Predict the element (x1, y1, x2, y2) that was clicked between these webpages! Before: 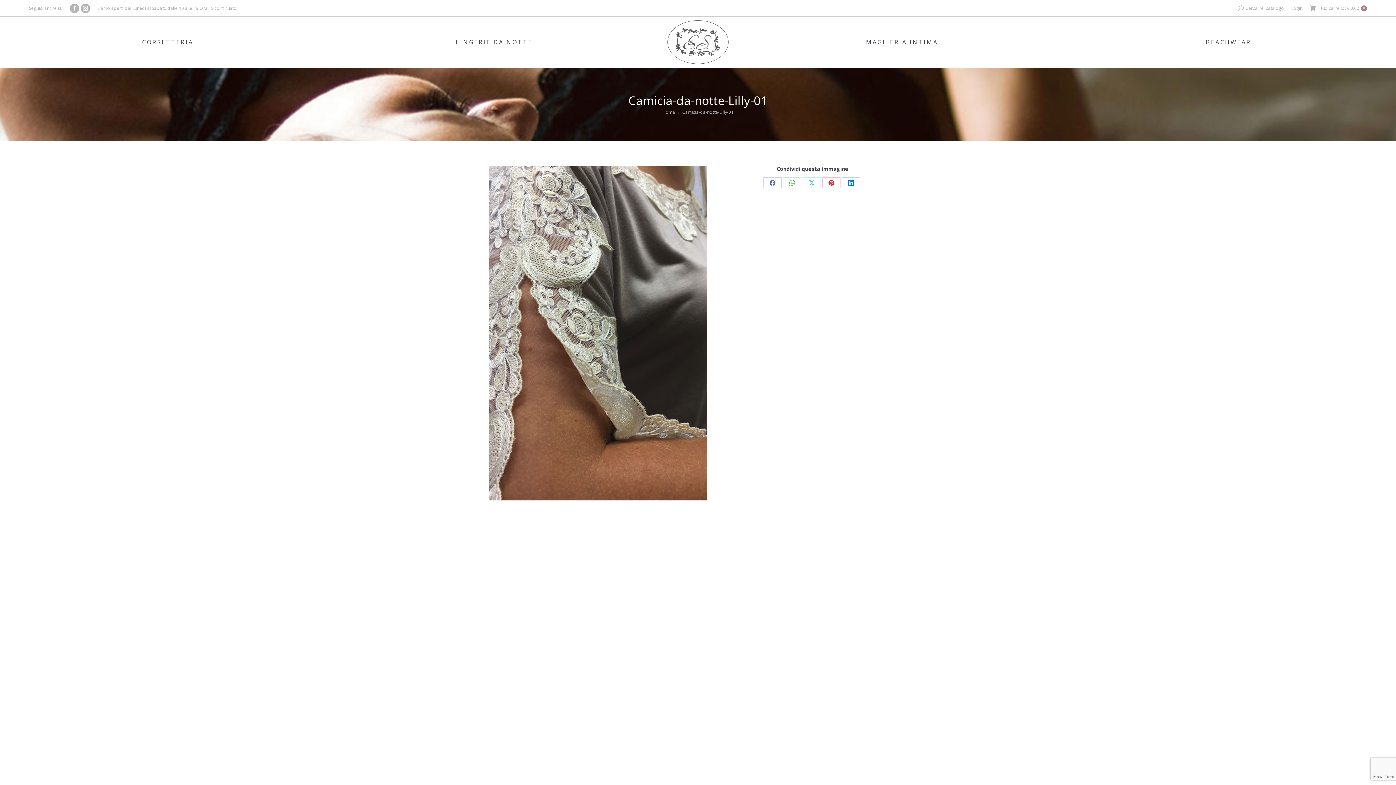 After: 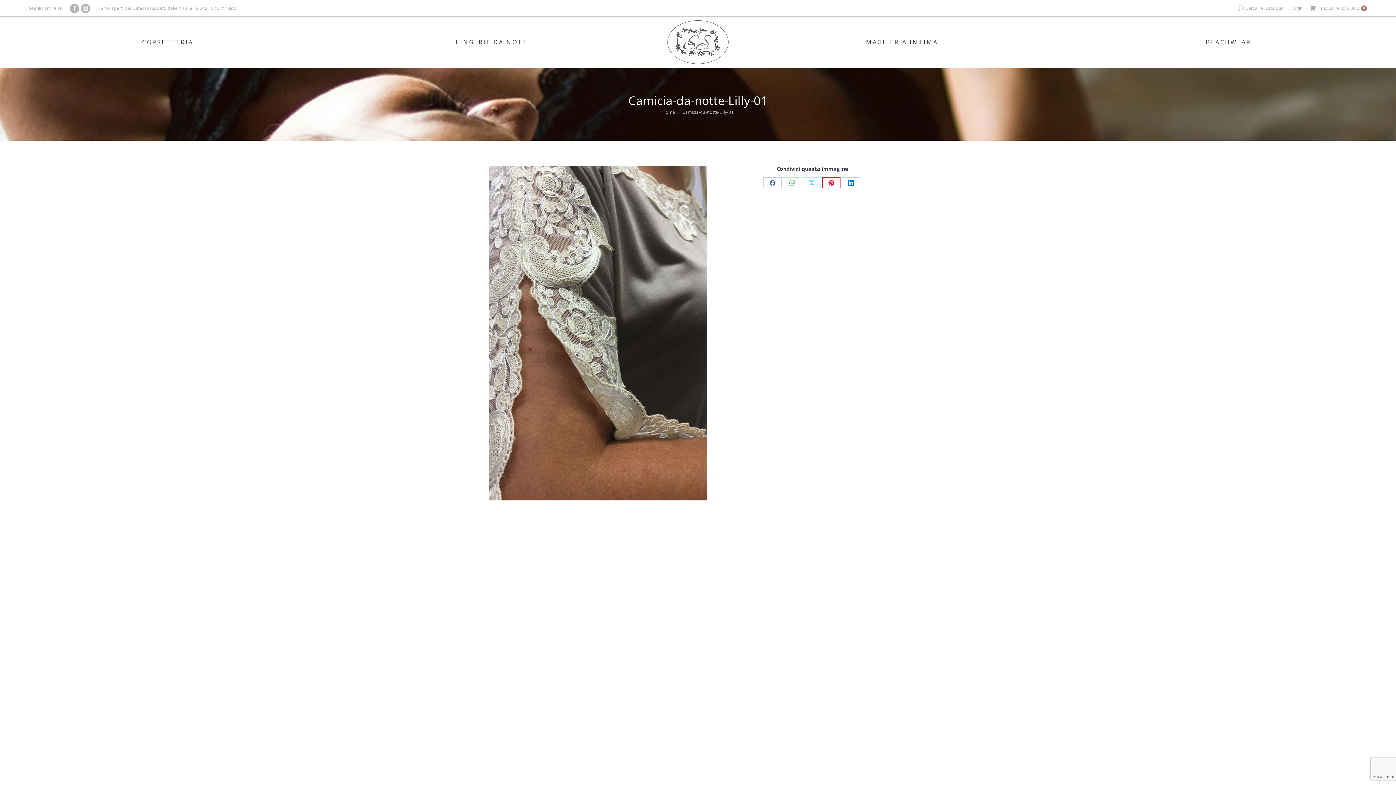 Action: bbox: (822, 177, 840, 188) label: Share on Pinterest